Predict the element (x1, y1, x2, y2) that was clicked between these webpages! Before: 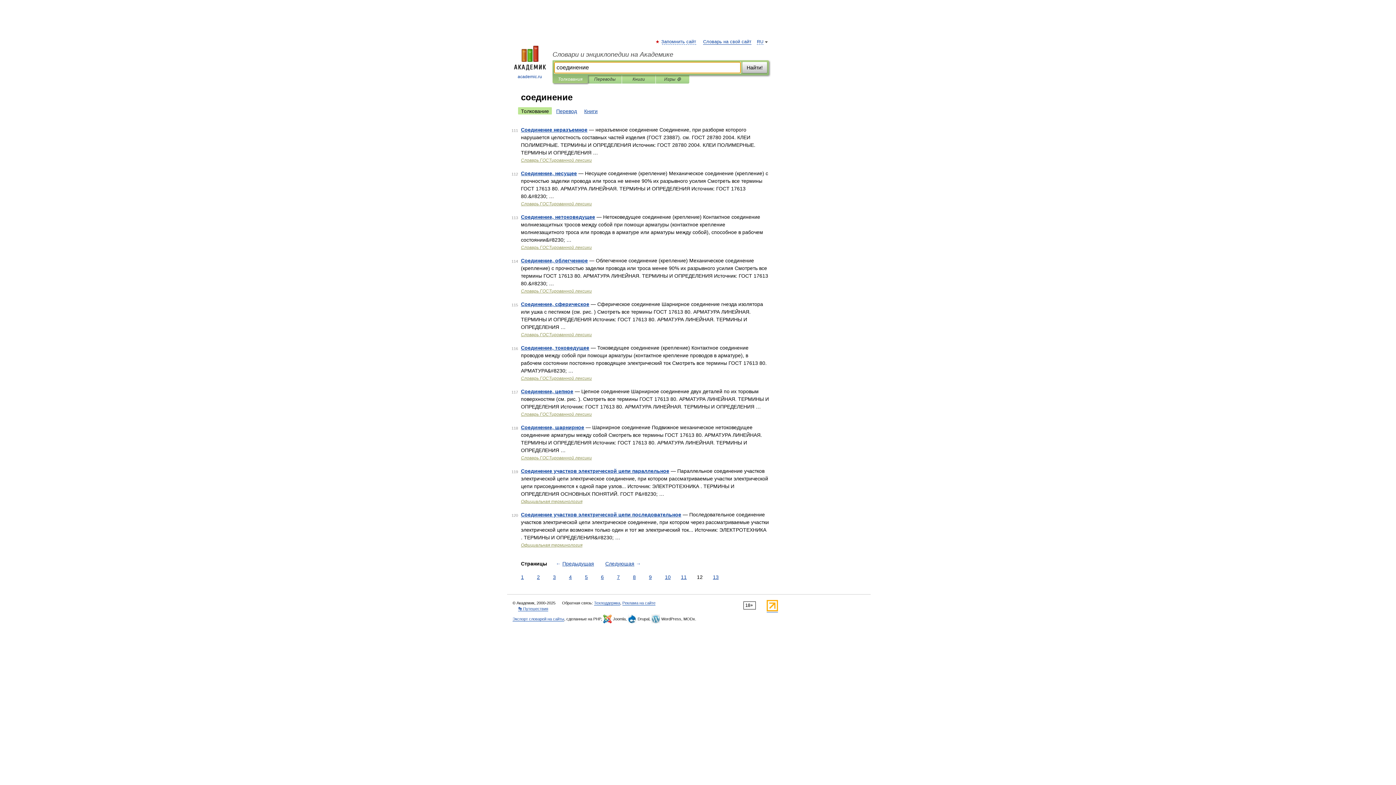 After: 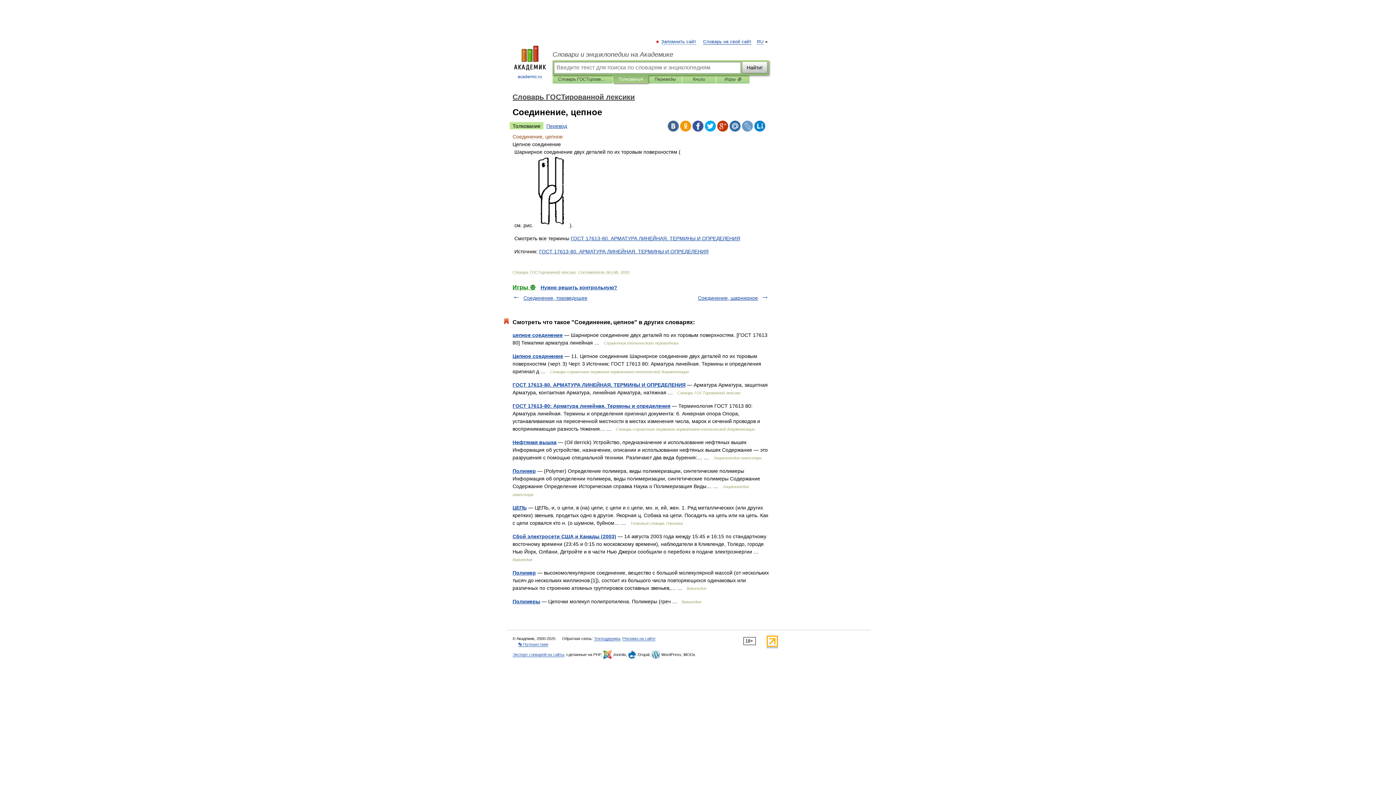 Action: label: Соединение, цепное bbox: (521, 388, 573, 394)